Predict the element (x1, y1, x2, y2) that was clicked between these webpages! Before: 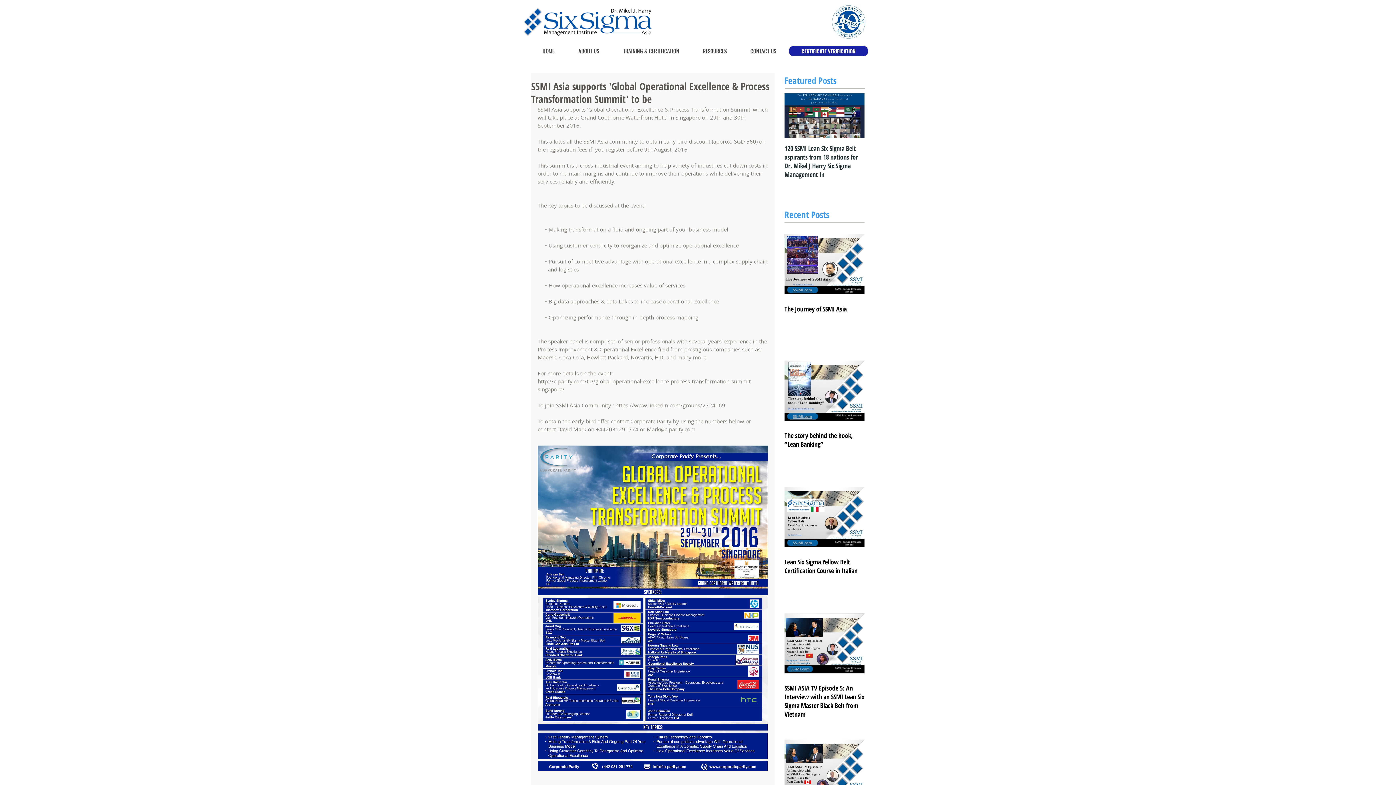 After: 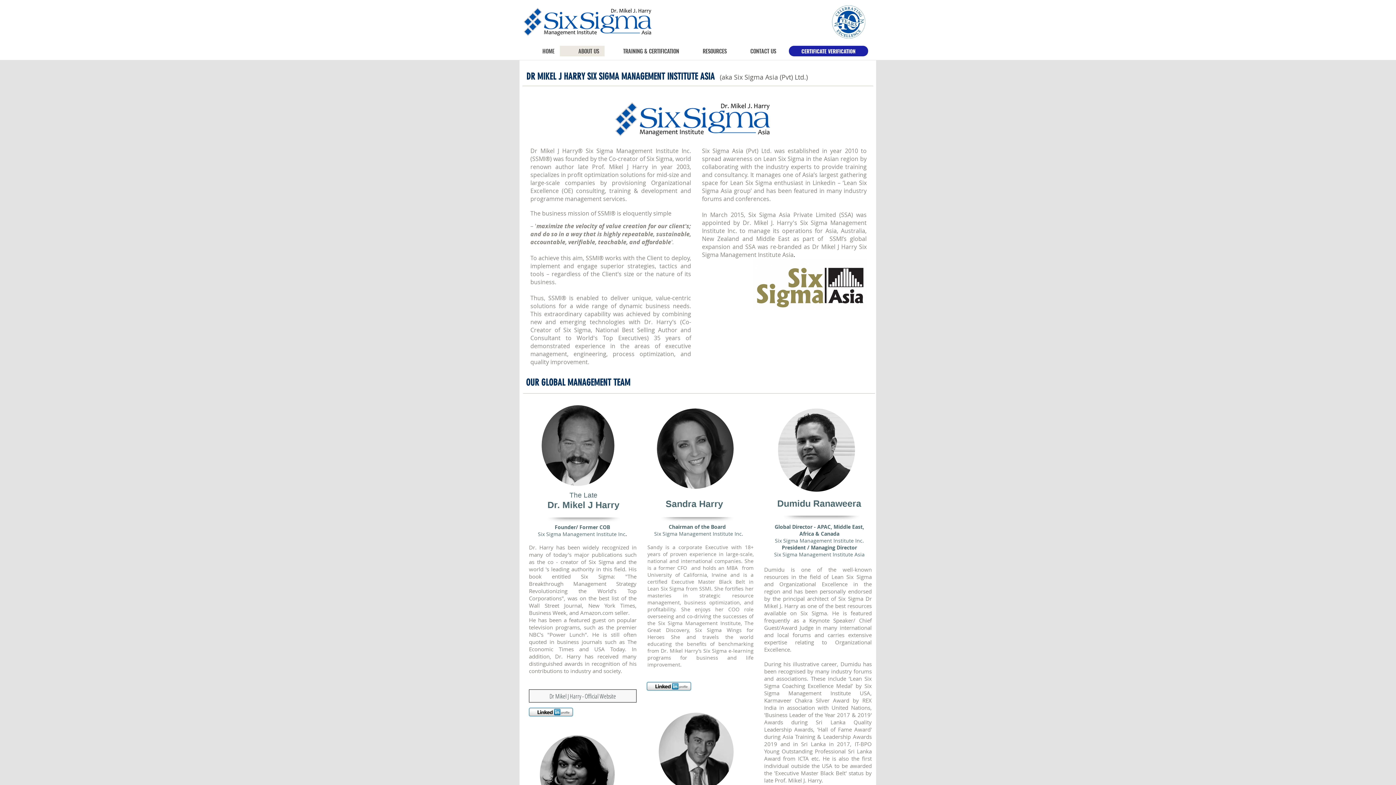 Action: bbox: (560, 45, 604, 56) label: ABOUT US